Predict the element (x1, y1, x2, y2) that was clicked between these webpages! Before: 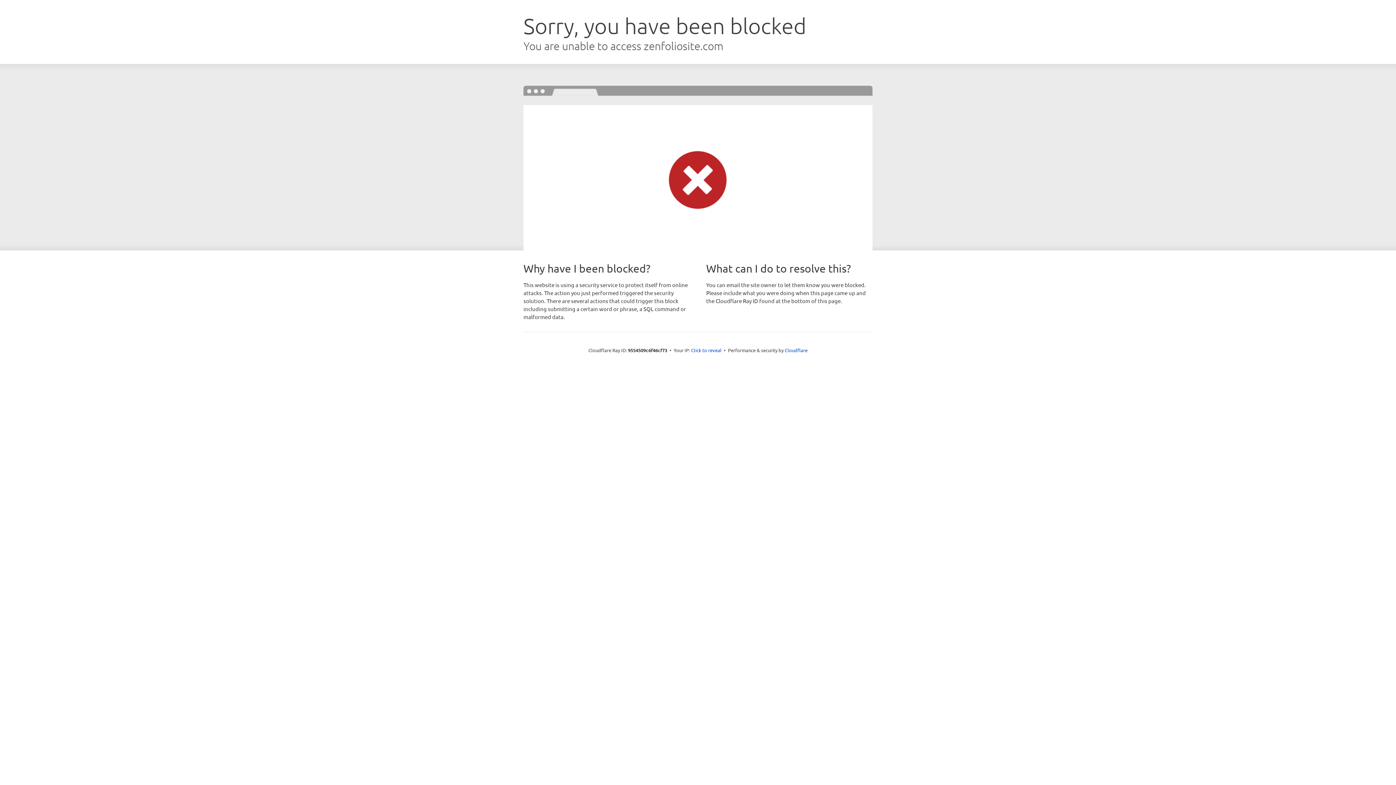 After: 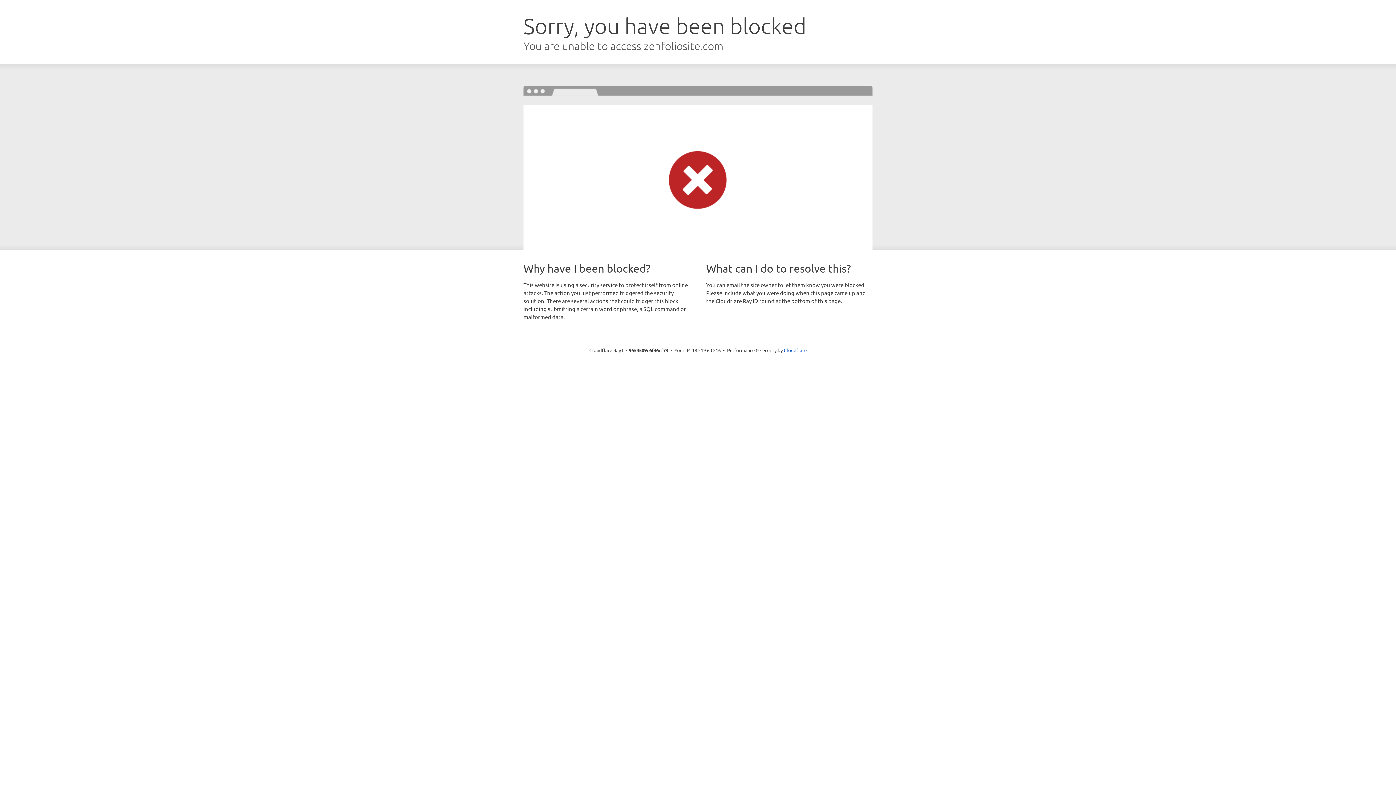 Action: bbox: (691, 346, 721, 353) label: Click to reveal